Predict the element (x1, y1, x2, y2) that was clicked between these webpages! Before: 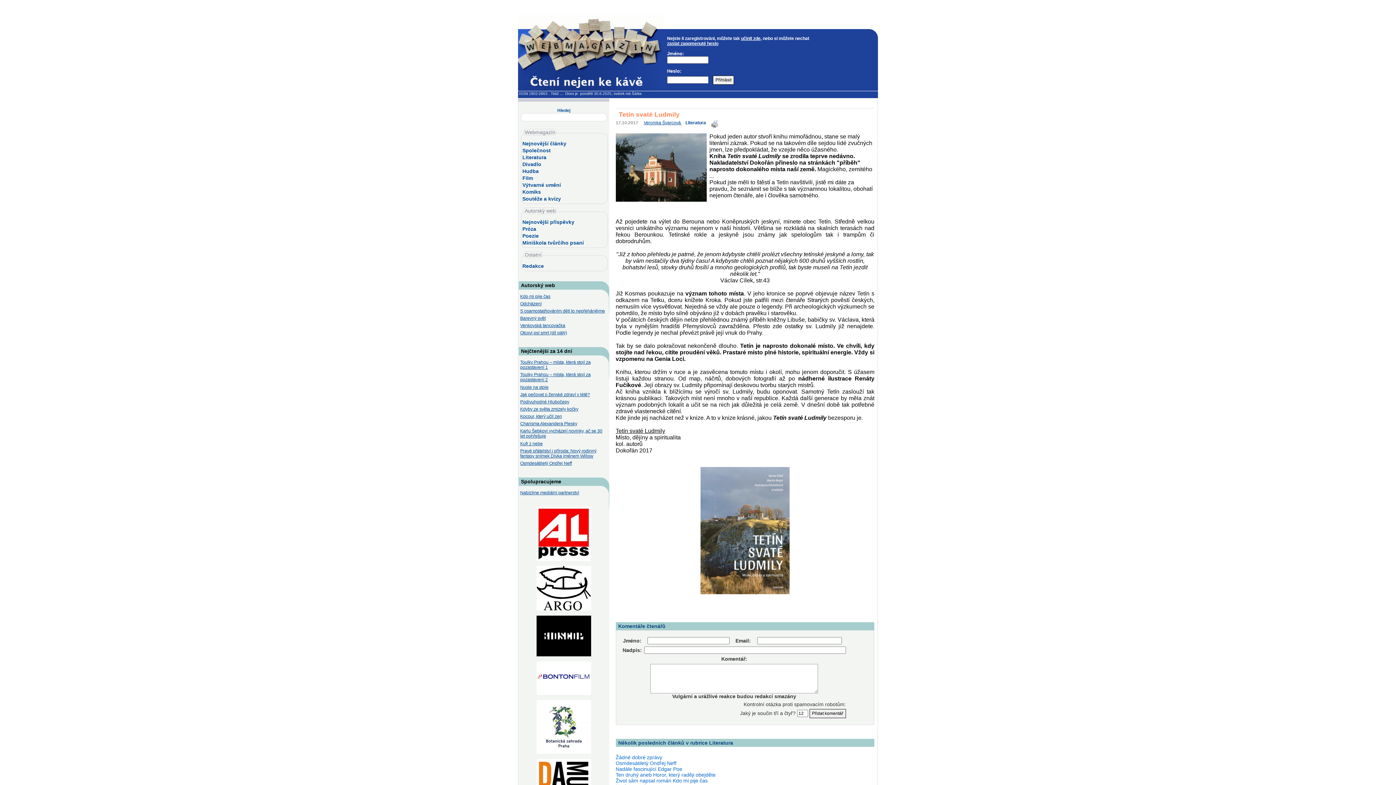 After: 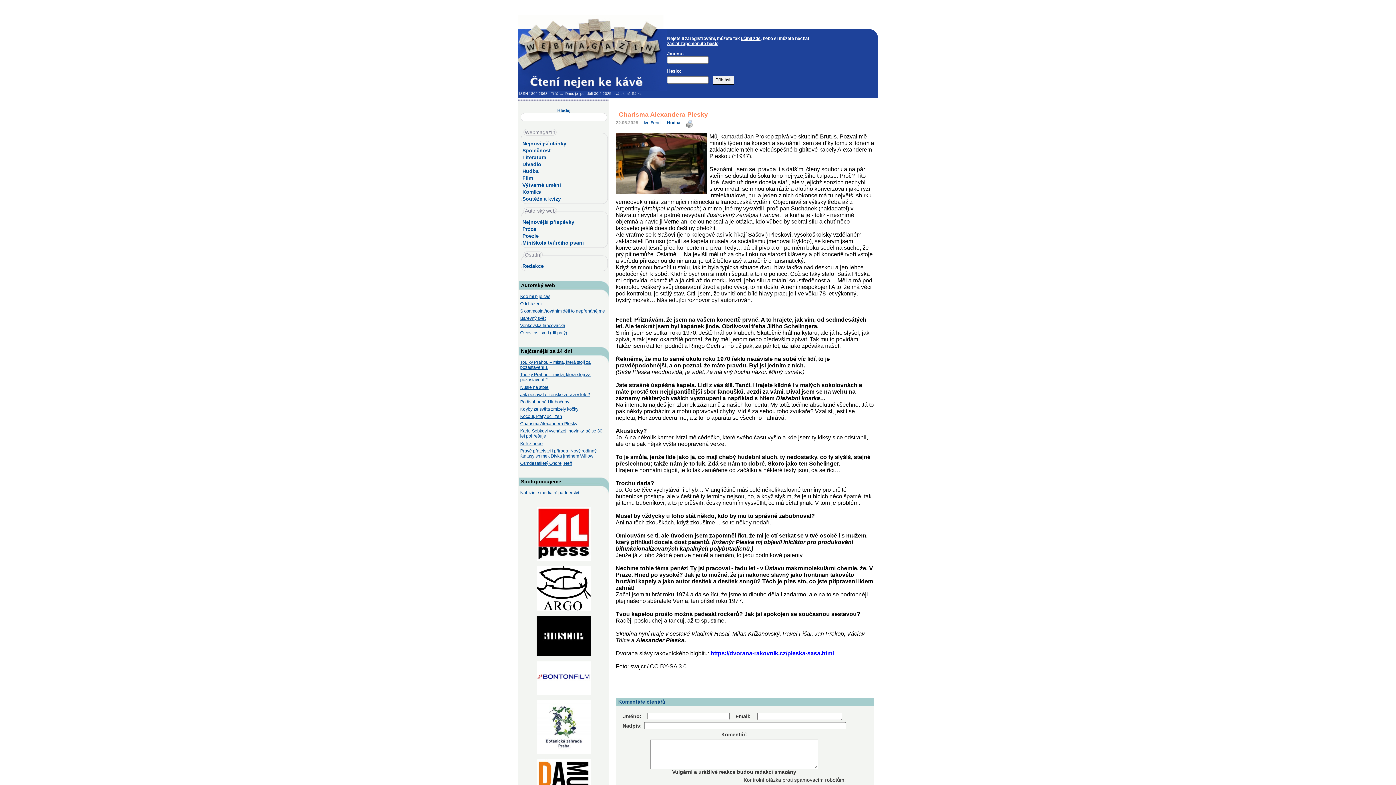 Action: label: Charisma Alexandera Plesky bbox: (520, 421, 607, 426)